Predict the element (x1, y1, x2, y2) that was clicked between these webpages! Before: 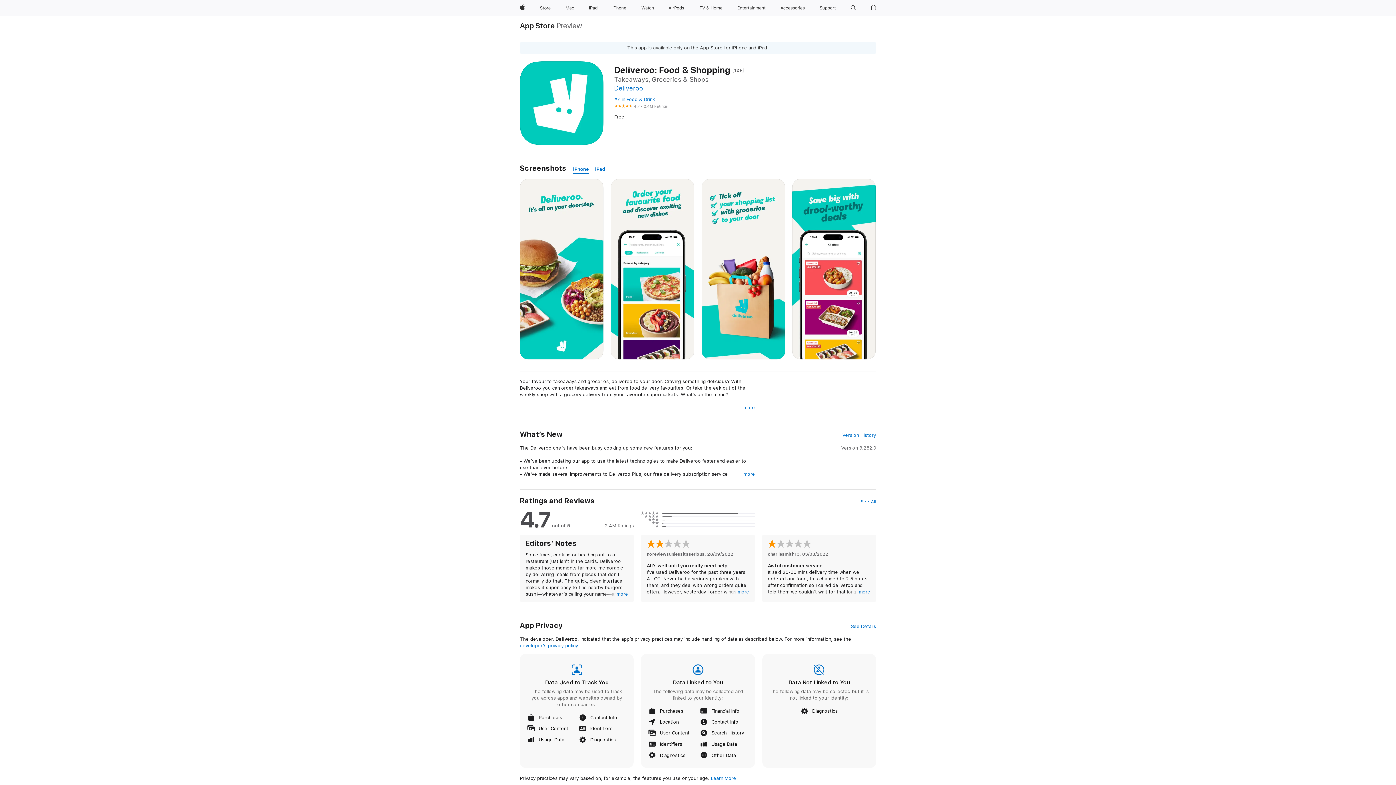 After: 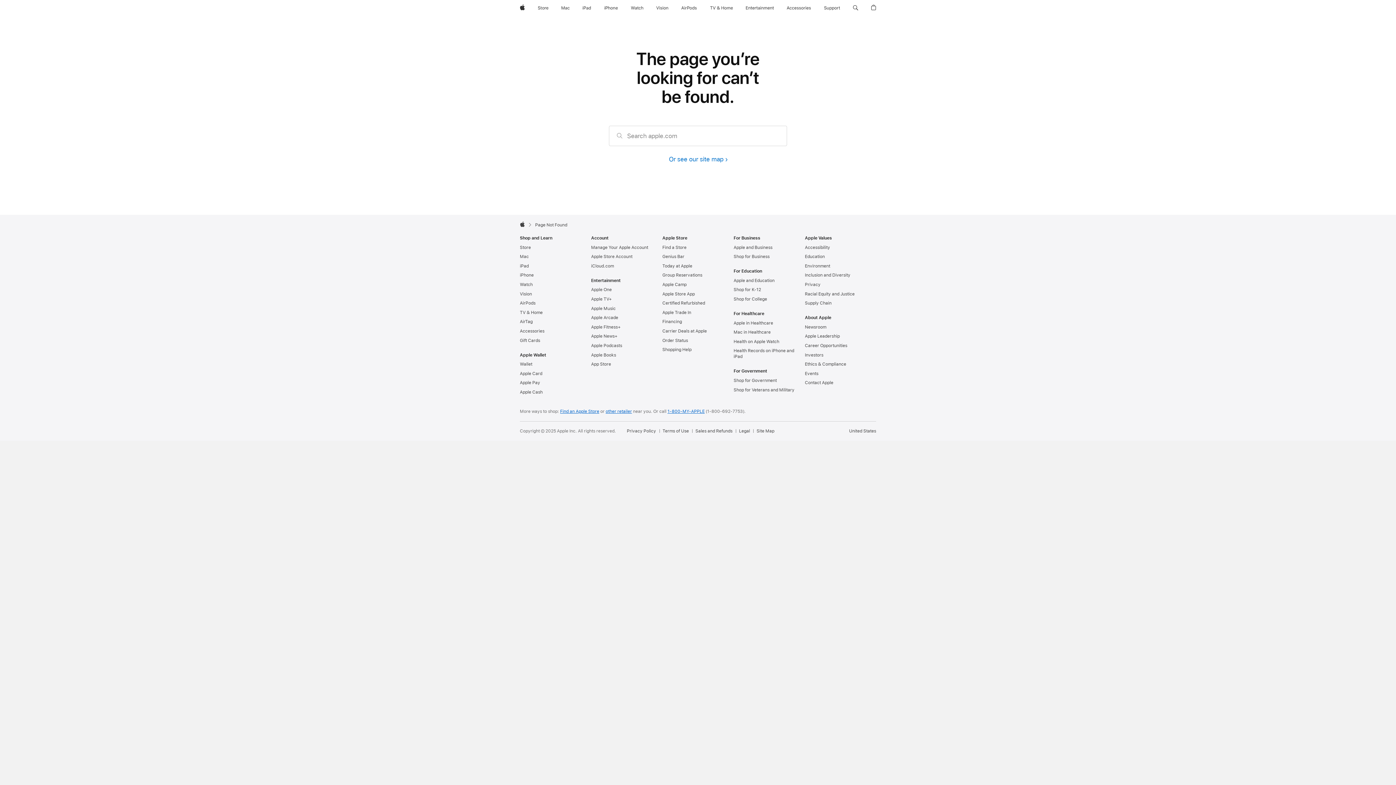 Action: bbox: (520, 21, 555, 29) label: App Store